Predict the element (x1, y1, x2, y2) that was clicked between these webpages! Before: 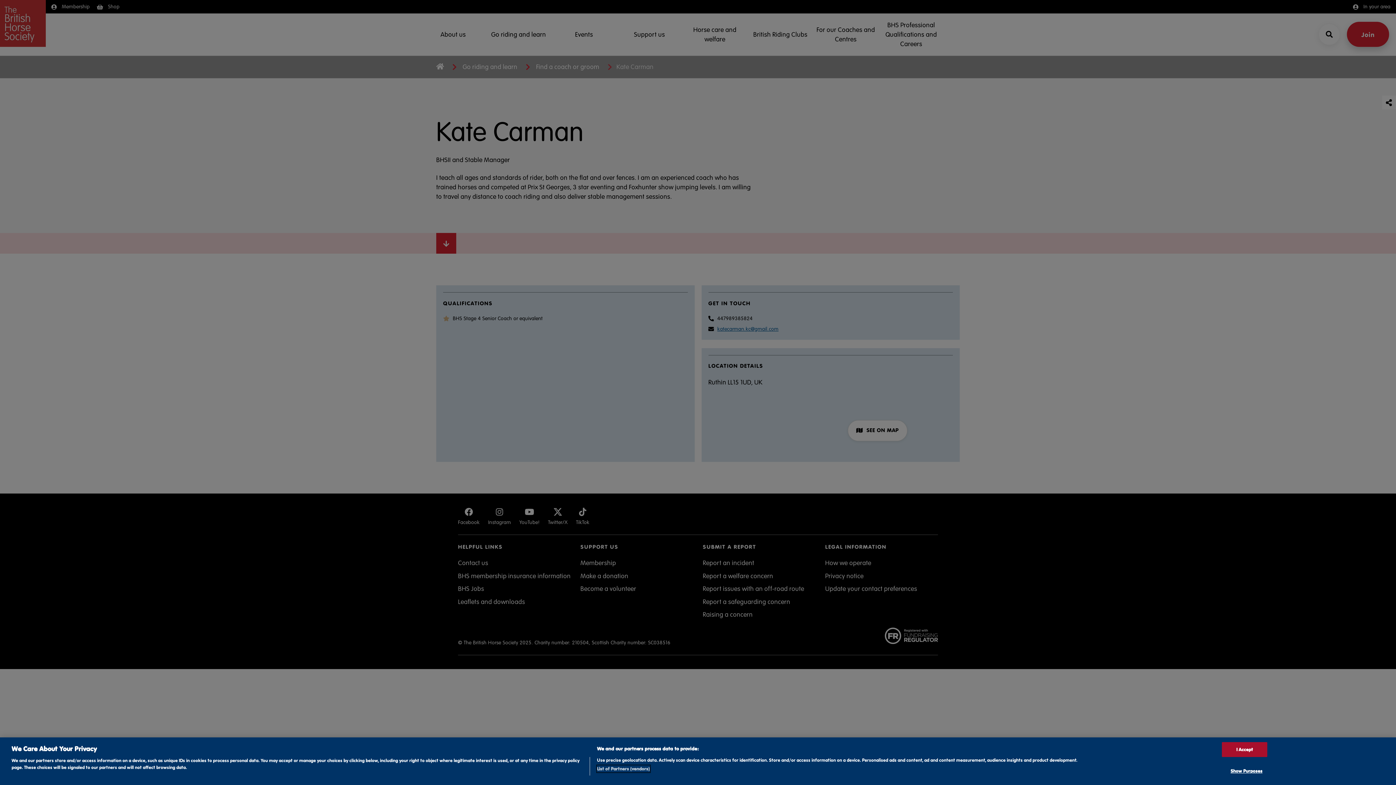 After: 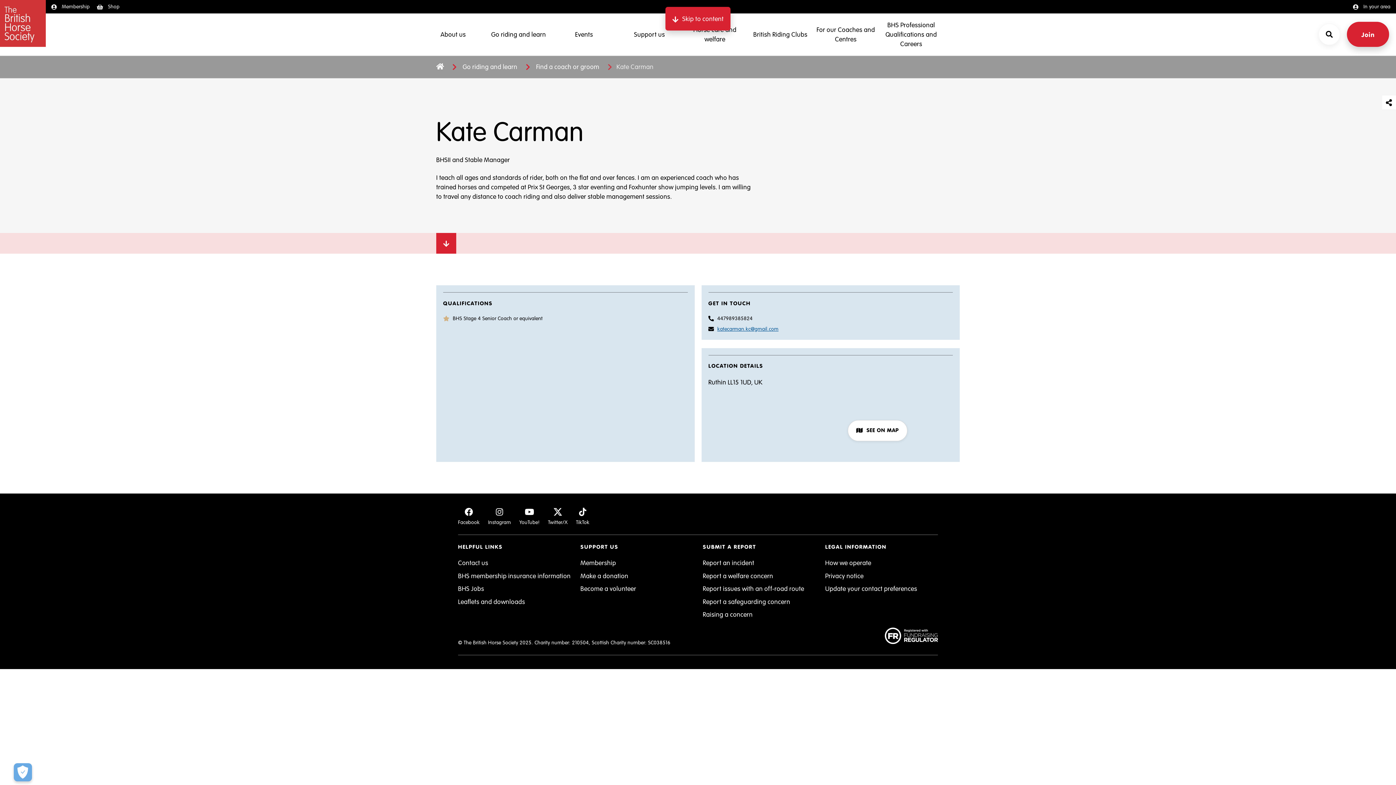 Action: bbox: (1222, 742, 1267, 757) label: I Accept